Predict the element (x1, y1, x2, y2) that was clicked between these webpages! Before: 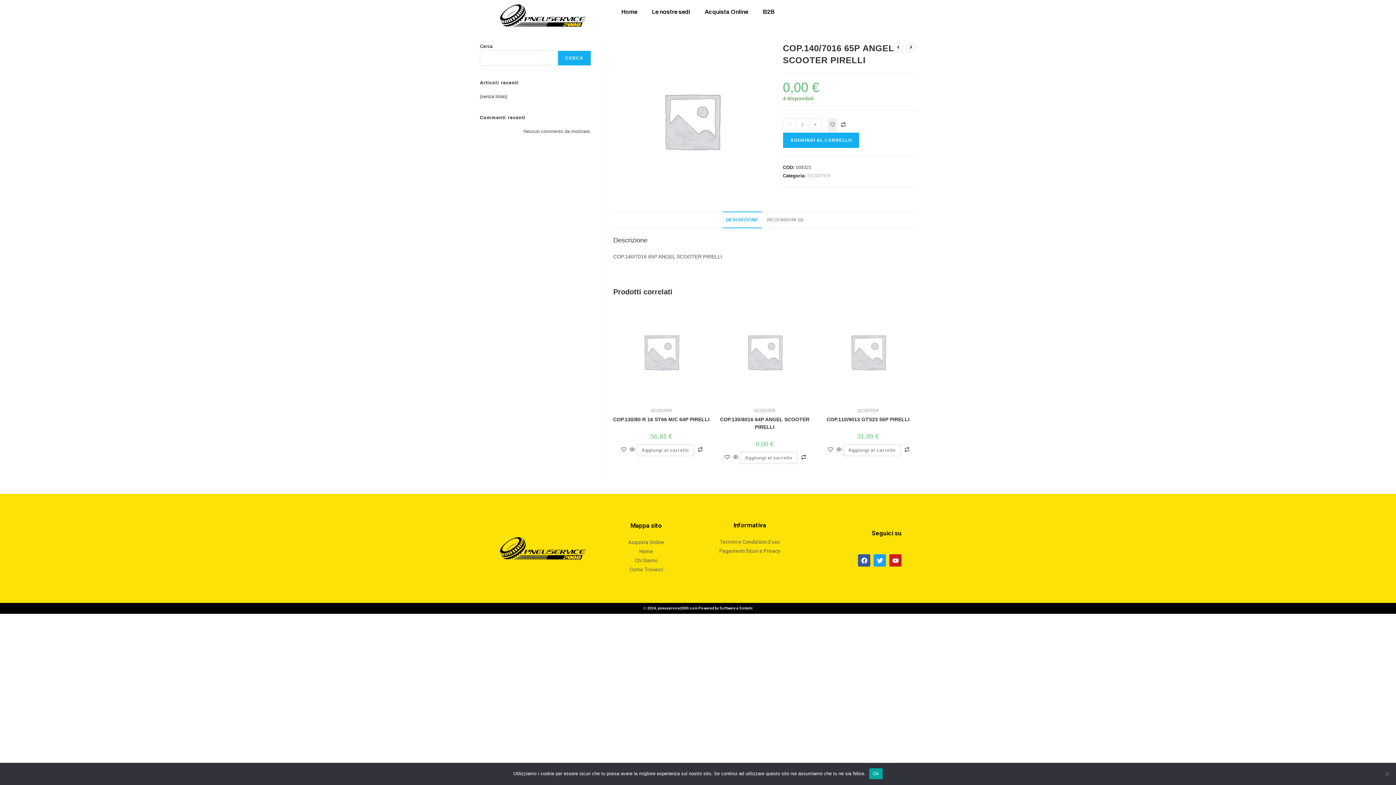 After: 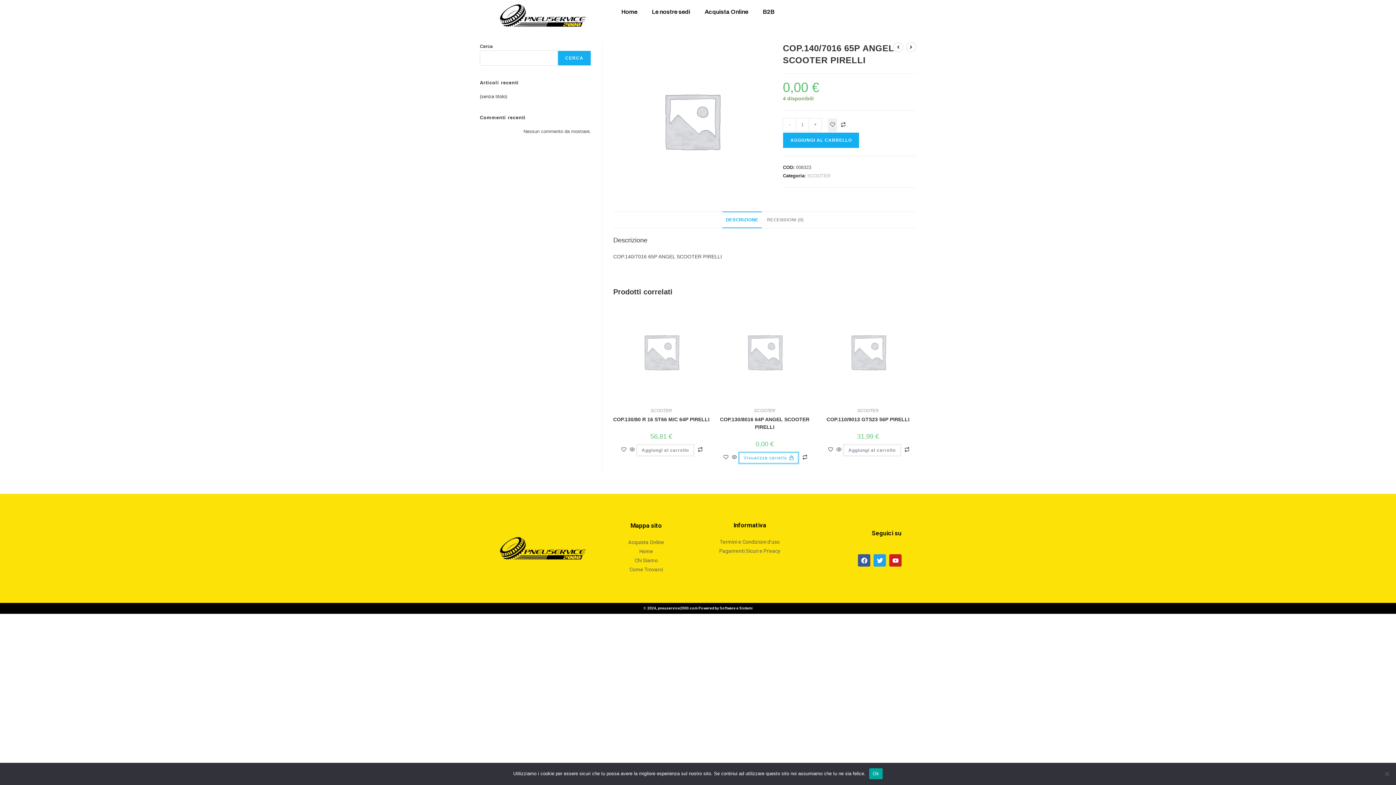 Action: label: Aggiungi al carrello: "COP.130/8016 64P ANGEL SCOOTER PIRELLI" bbox: (739, 451, 797, 464)